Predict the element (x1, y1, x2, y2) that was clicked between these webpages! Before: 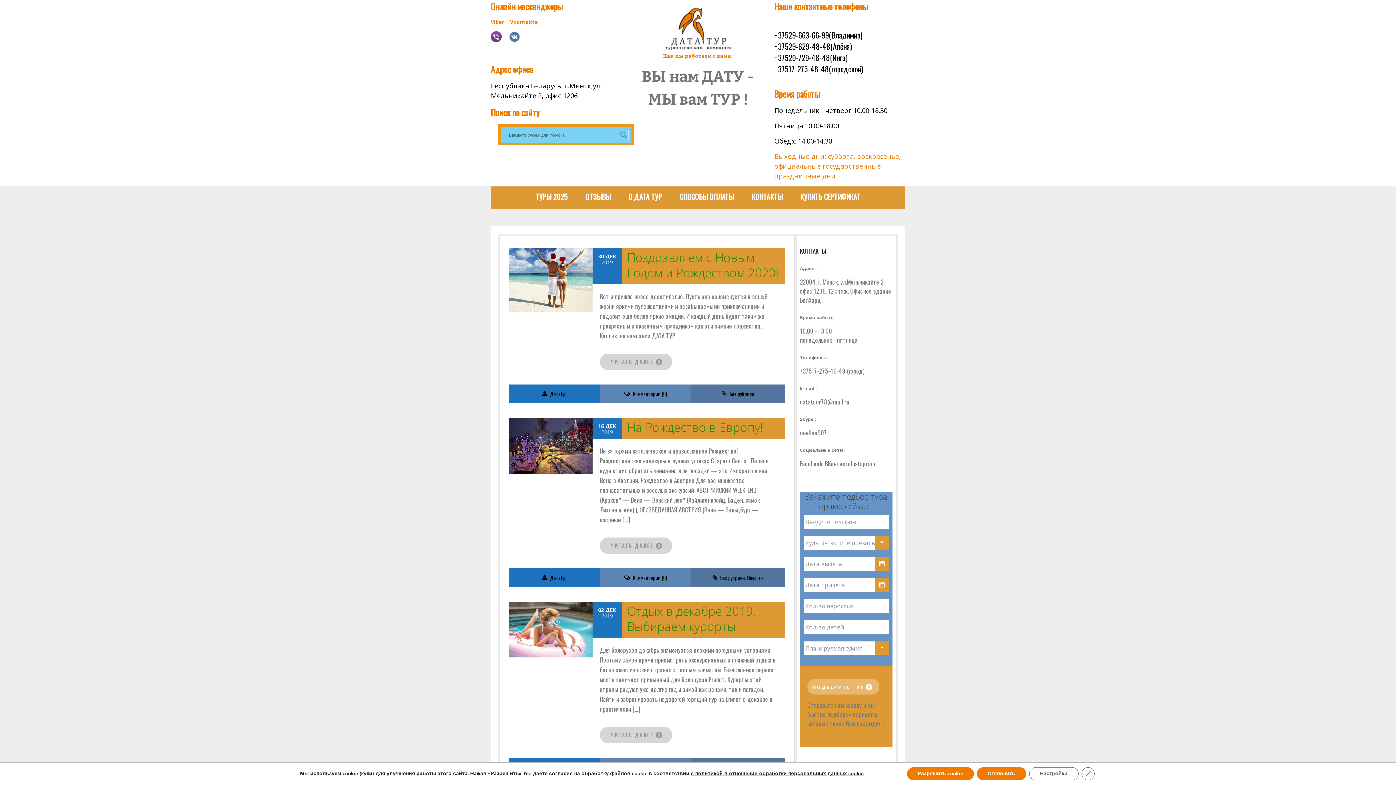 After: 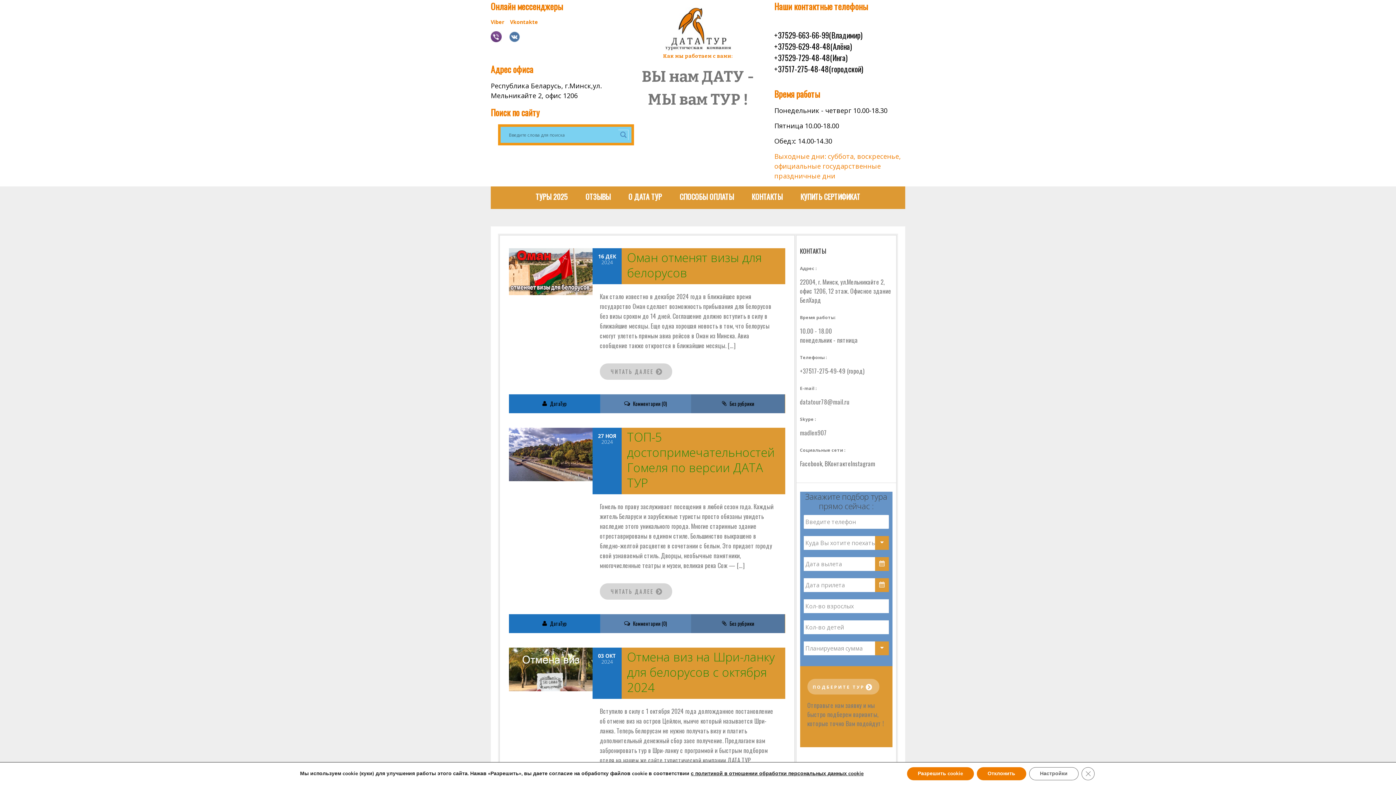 Action: bbox: (747, 574, 763, 581) label: Новости